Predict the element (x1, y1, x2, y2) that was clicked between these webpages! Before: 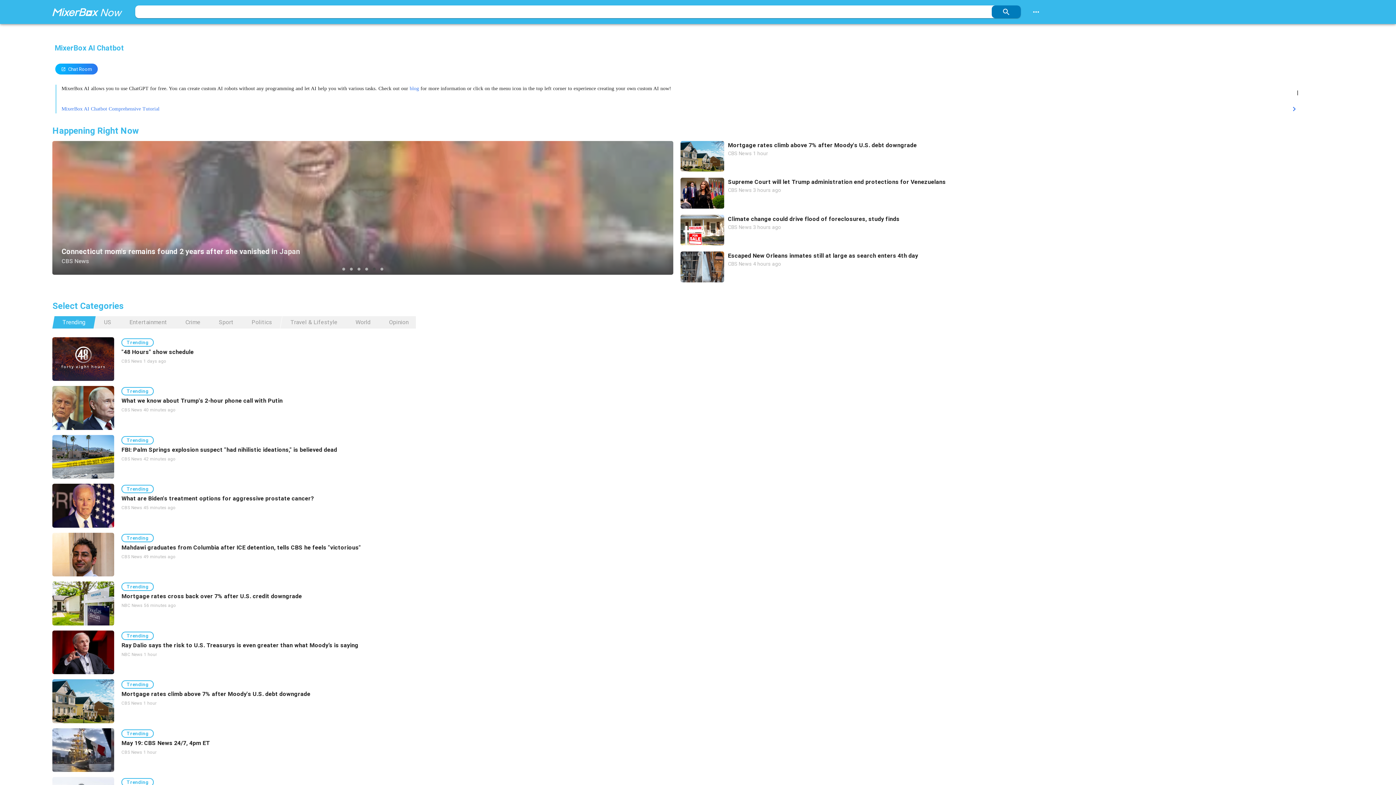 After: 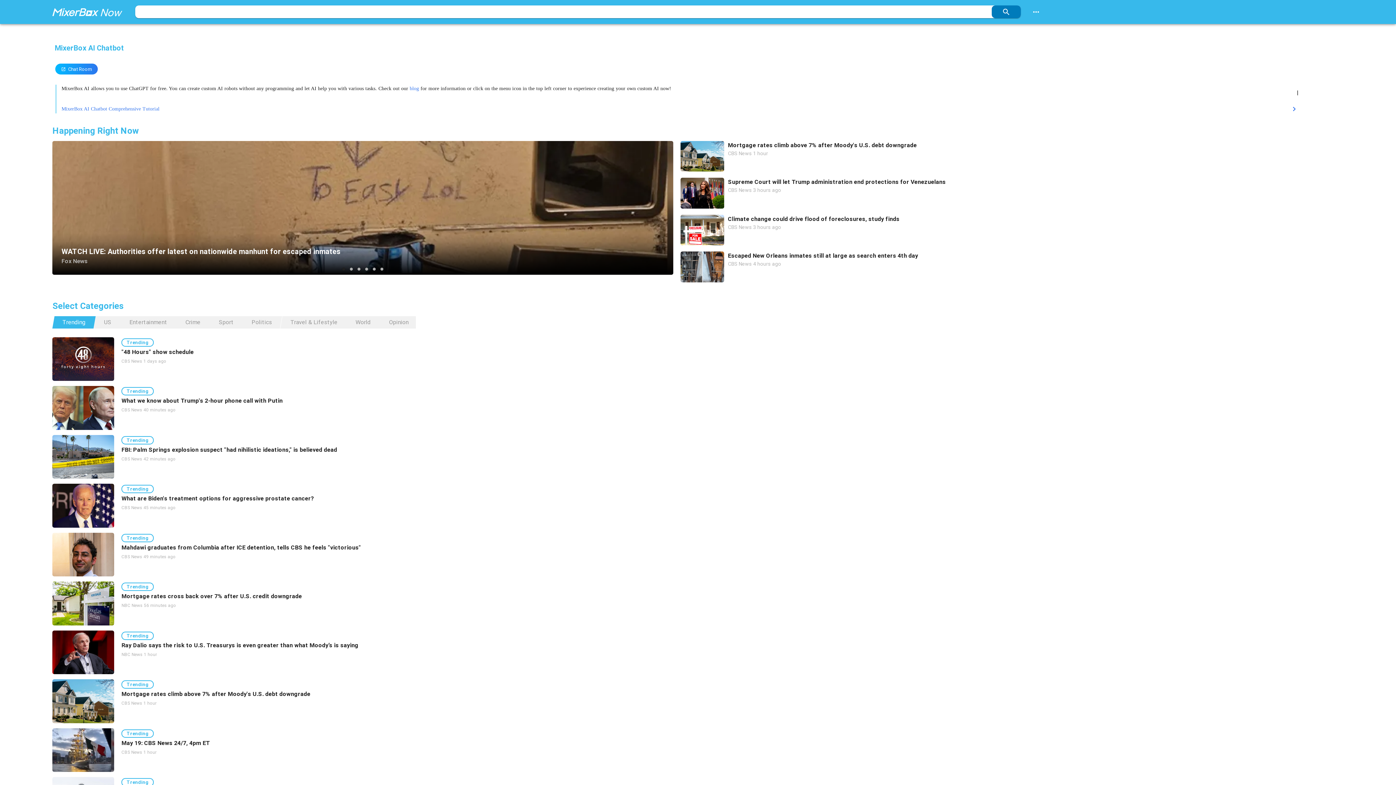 Action: label: carousel indicator 1 bbox: (341, 267, 346, 271)